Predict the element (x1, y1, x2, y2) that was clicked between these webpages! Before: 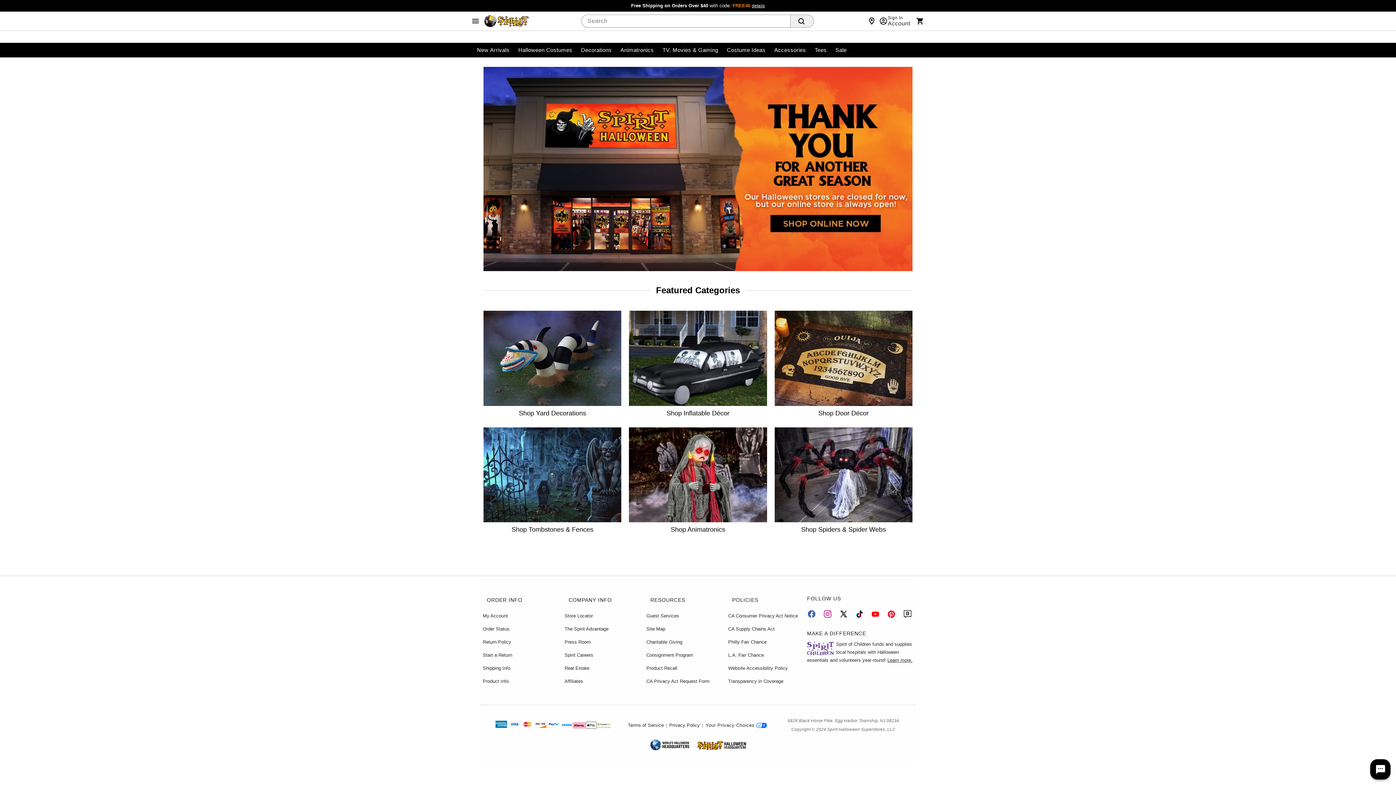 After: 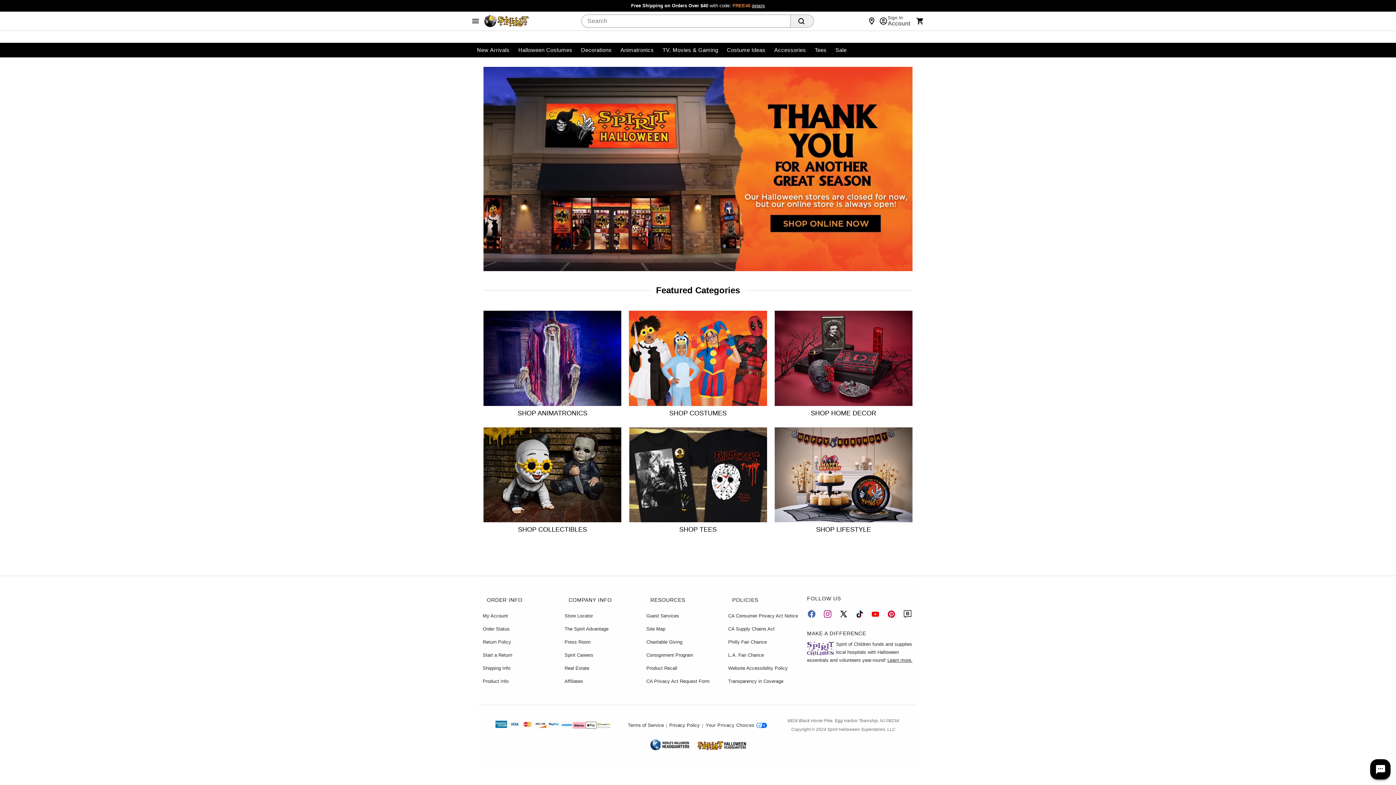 Action: label: Store Locator bbox: (564, 613, 593, 619)